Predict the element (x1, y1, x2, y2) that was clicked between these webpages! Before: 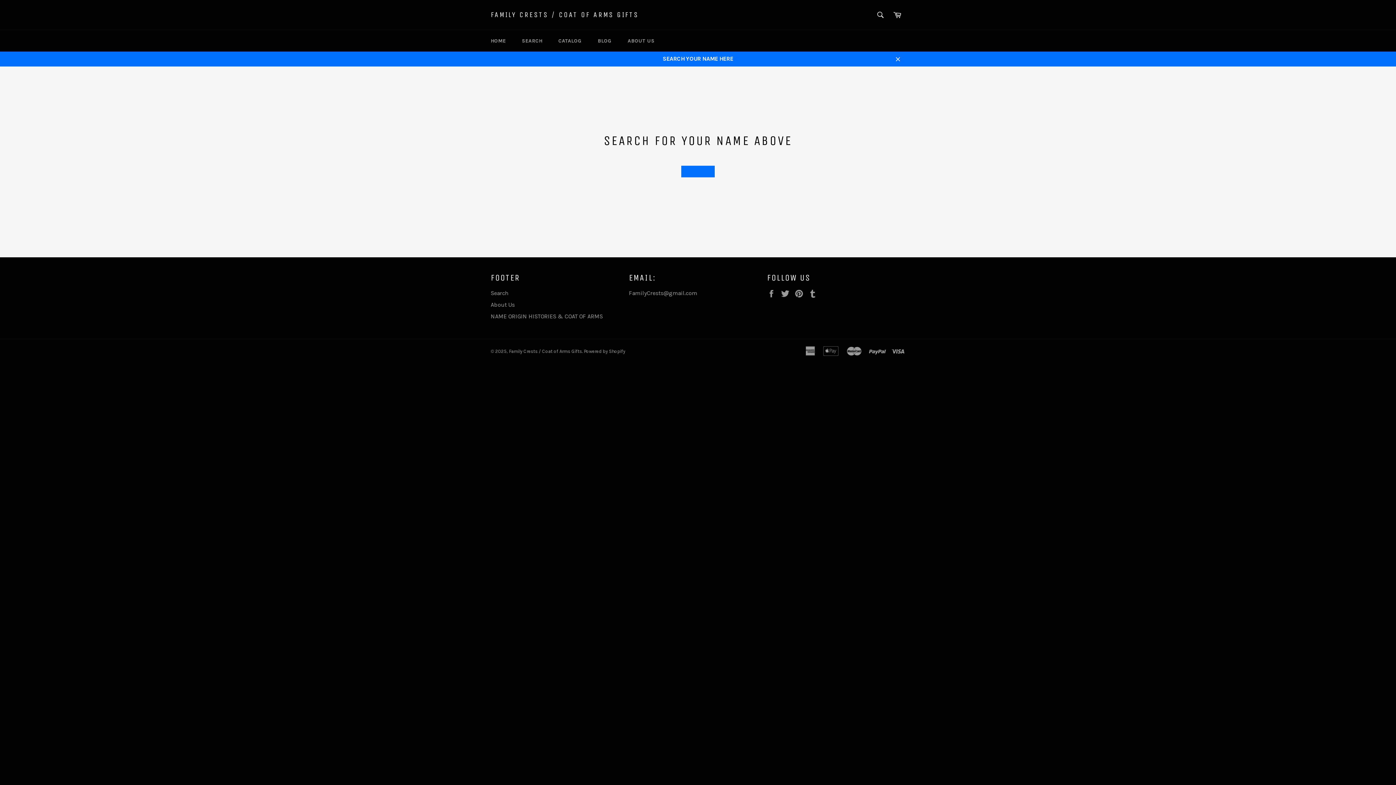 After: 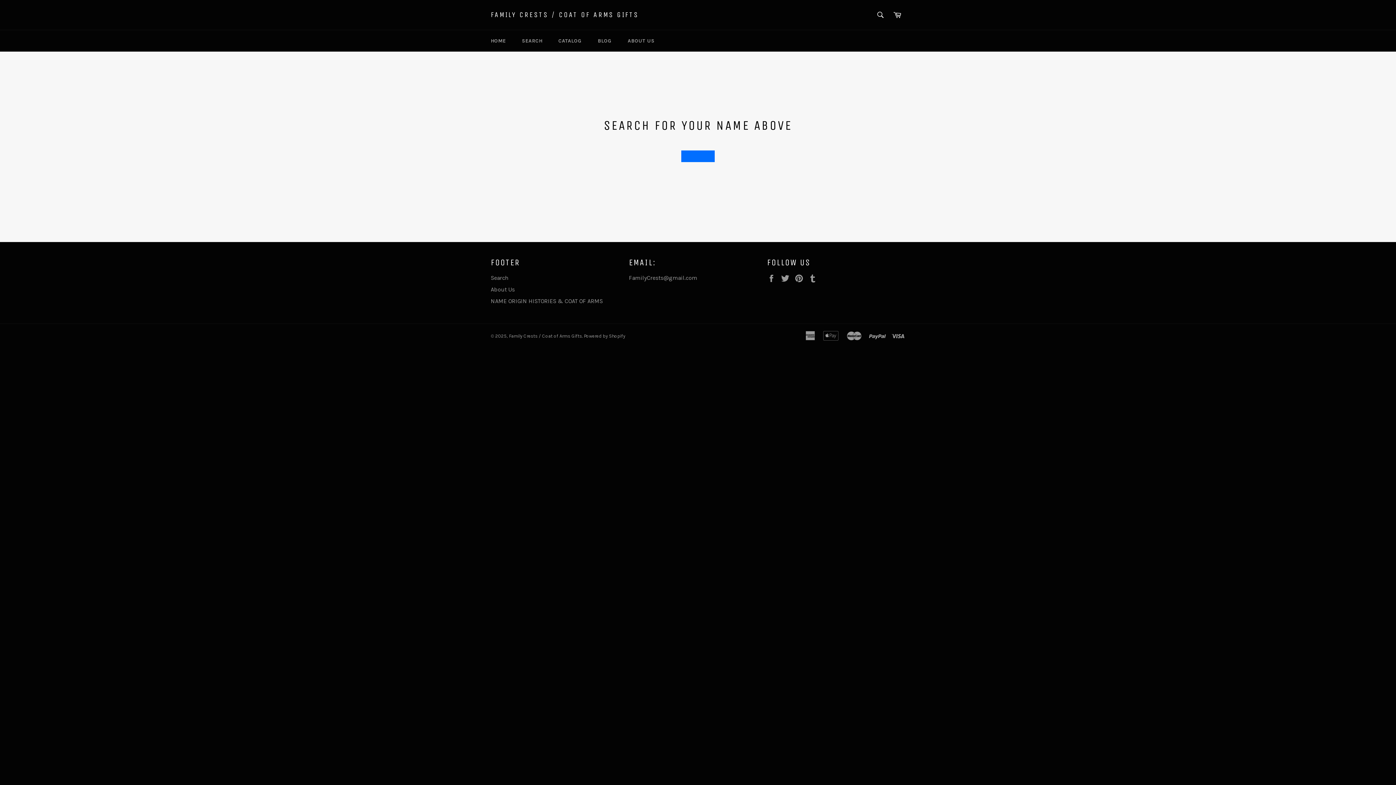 Action: label: Close bbox: (890, 51, 905, 66)